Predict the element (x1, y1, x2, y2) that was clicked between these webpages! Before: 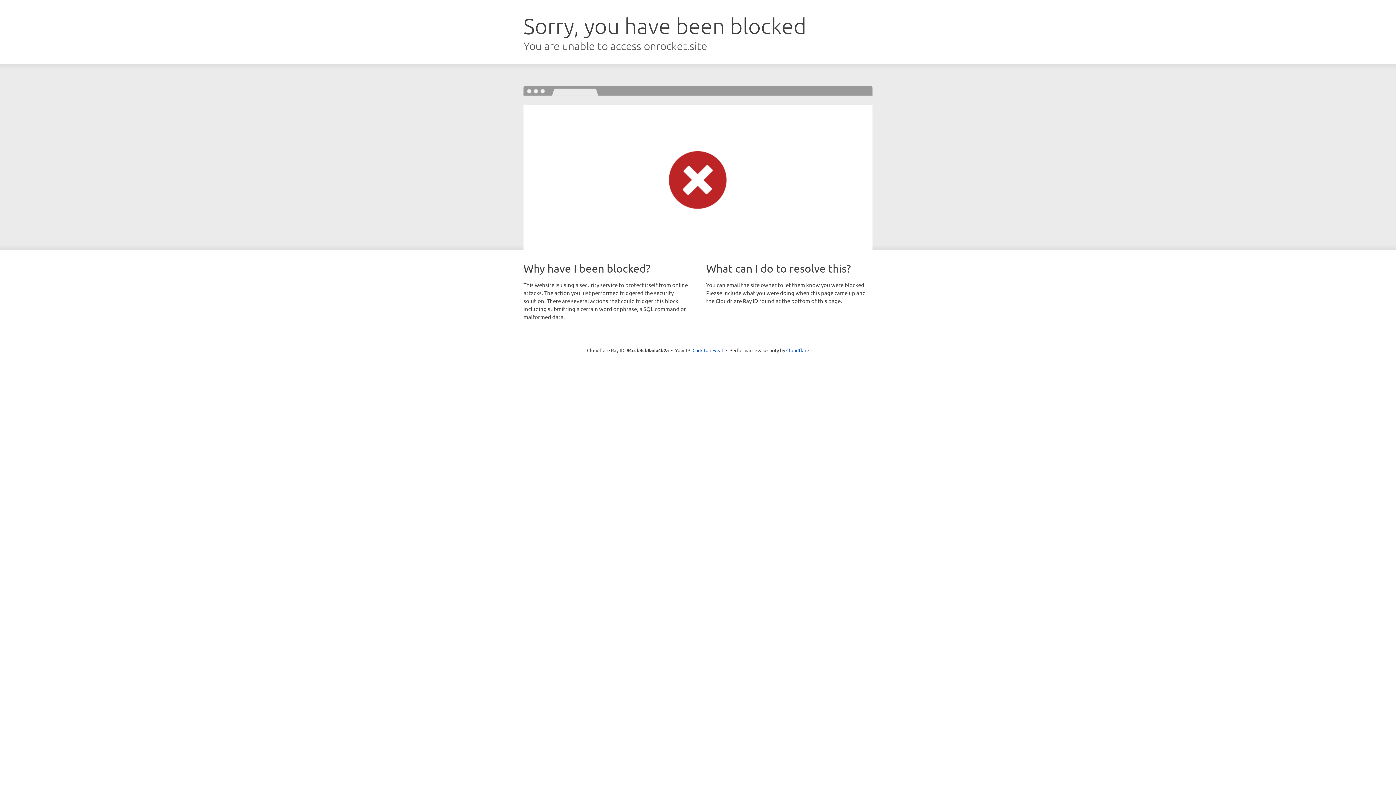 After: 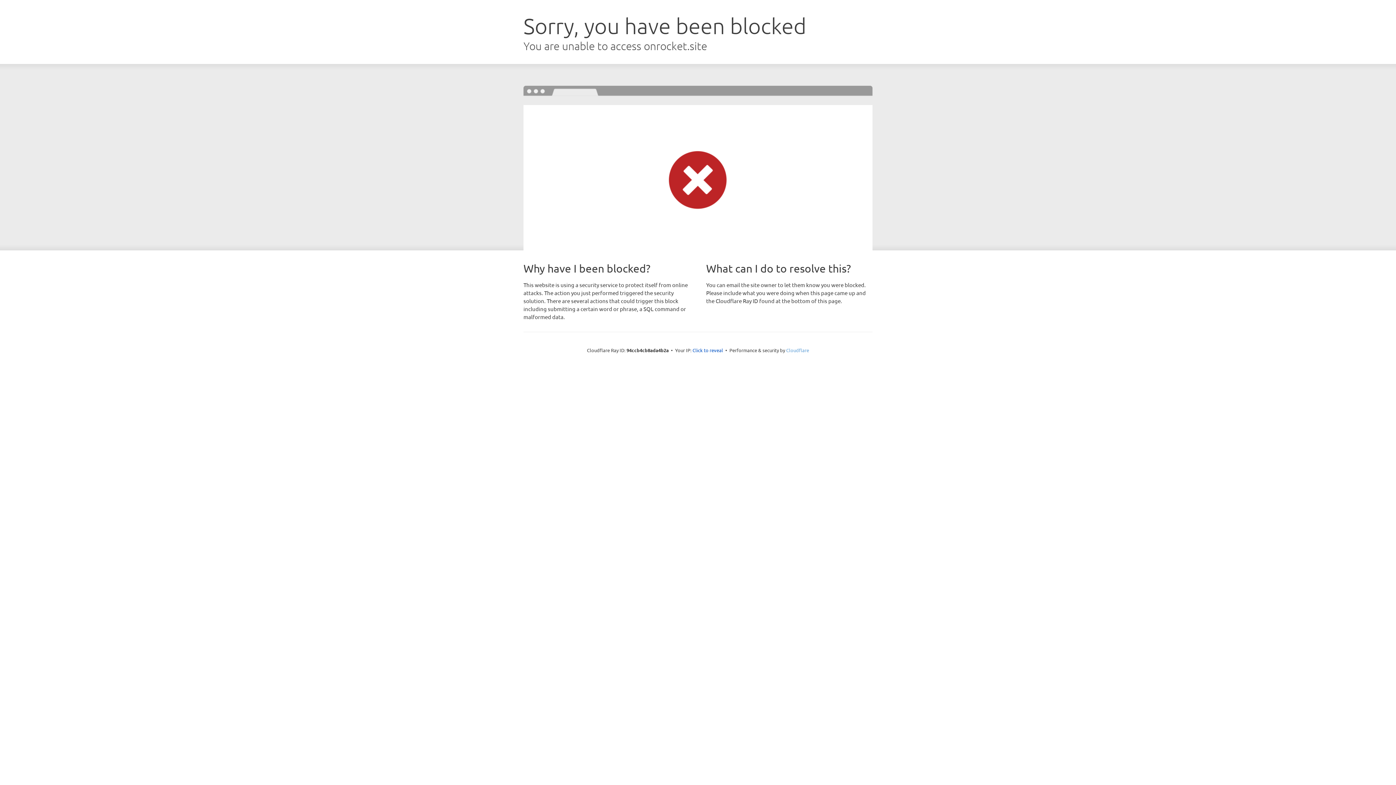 Action: label: Cloudflare bbox: (786, 347, 809, 353)